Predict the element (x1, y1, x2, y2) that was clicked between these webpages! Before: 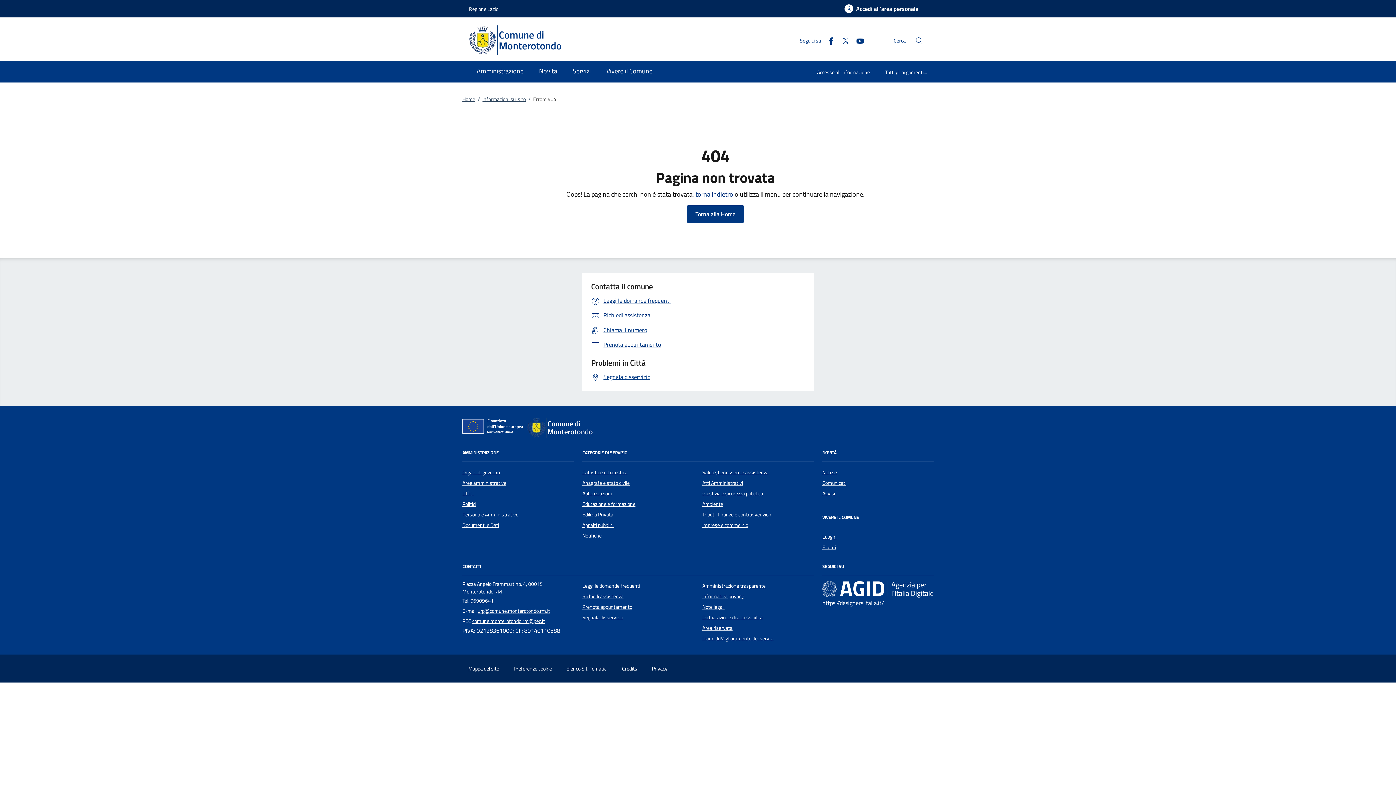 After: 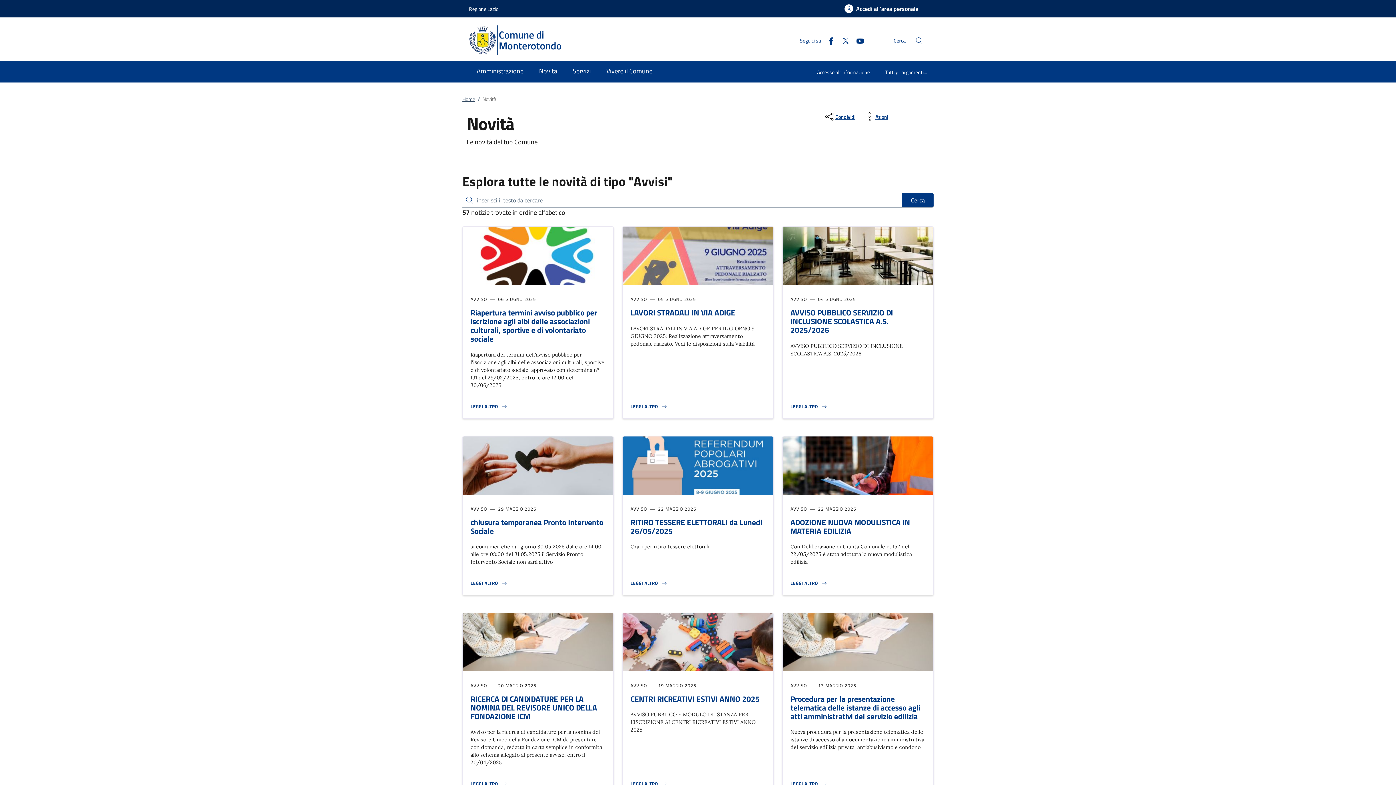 Action: label: Avvisi bbox: (822, 489, 835, 497)